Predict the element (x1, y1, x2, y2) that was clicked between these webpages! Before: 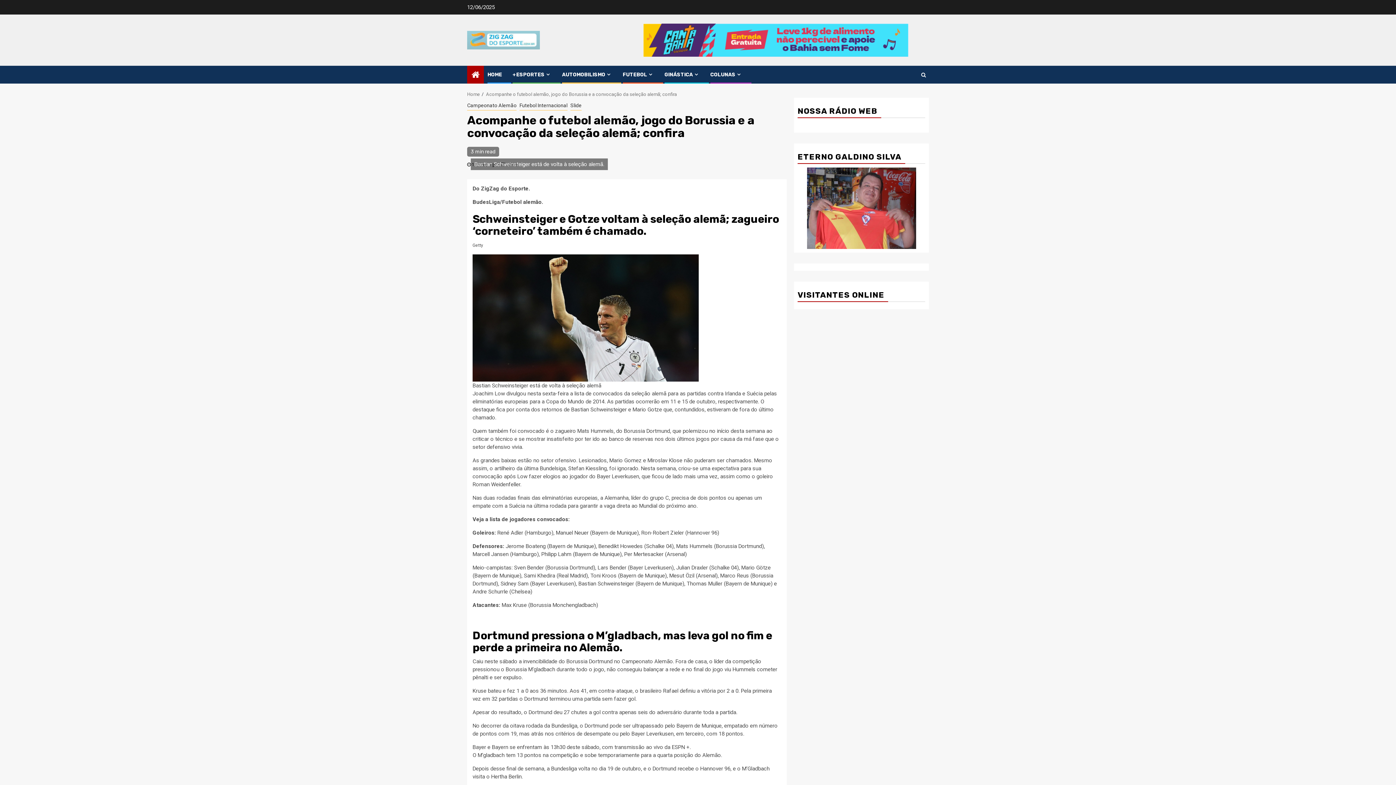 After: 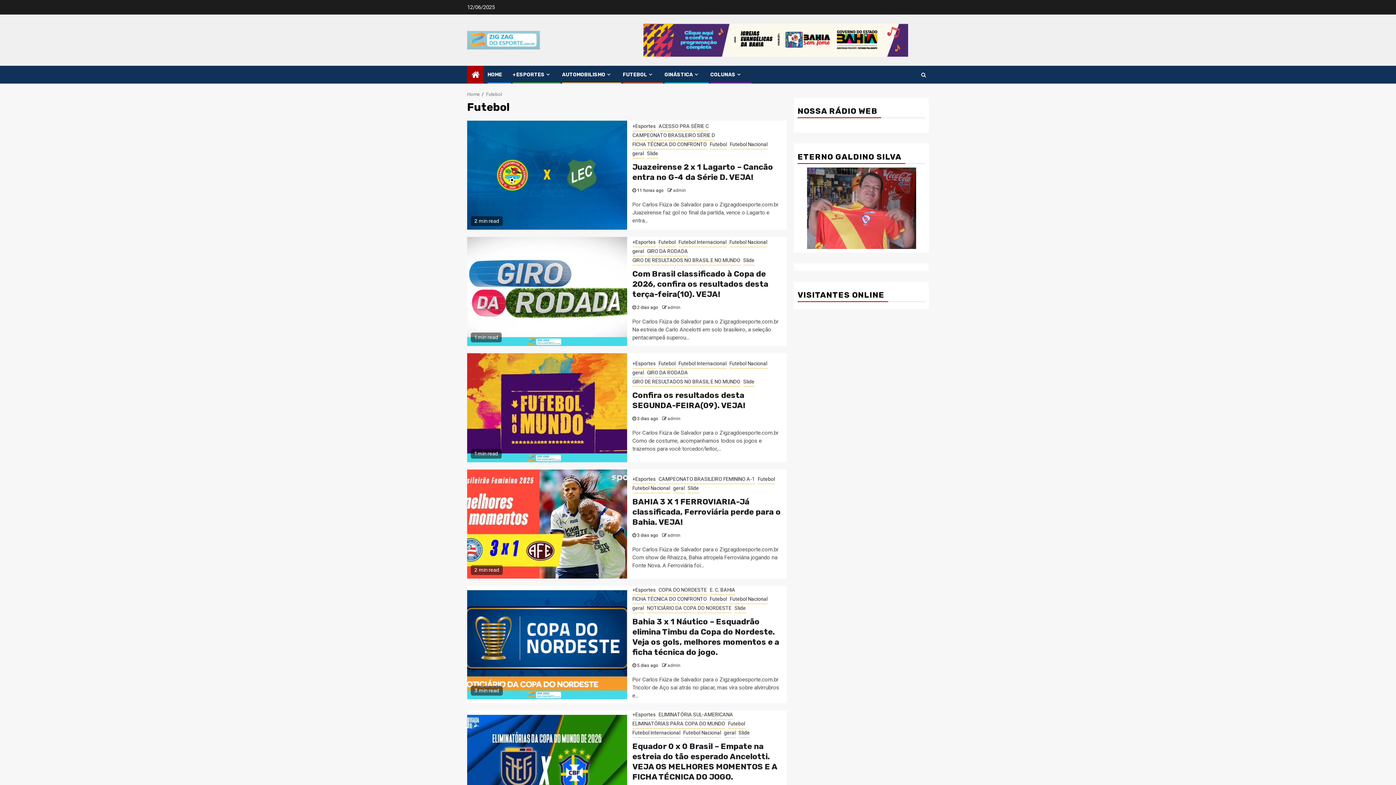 Action: label: FUTEBOL bbox: (622, 71, 654, 77)